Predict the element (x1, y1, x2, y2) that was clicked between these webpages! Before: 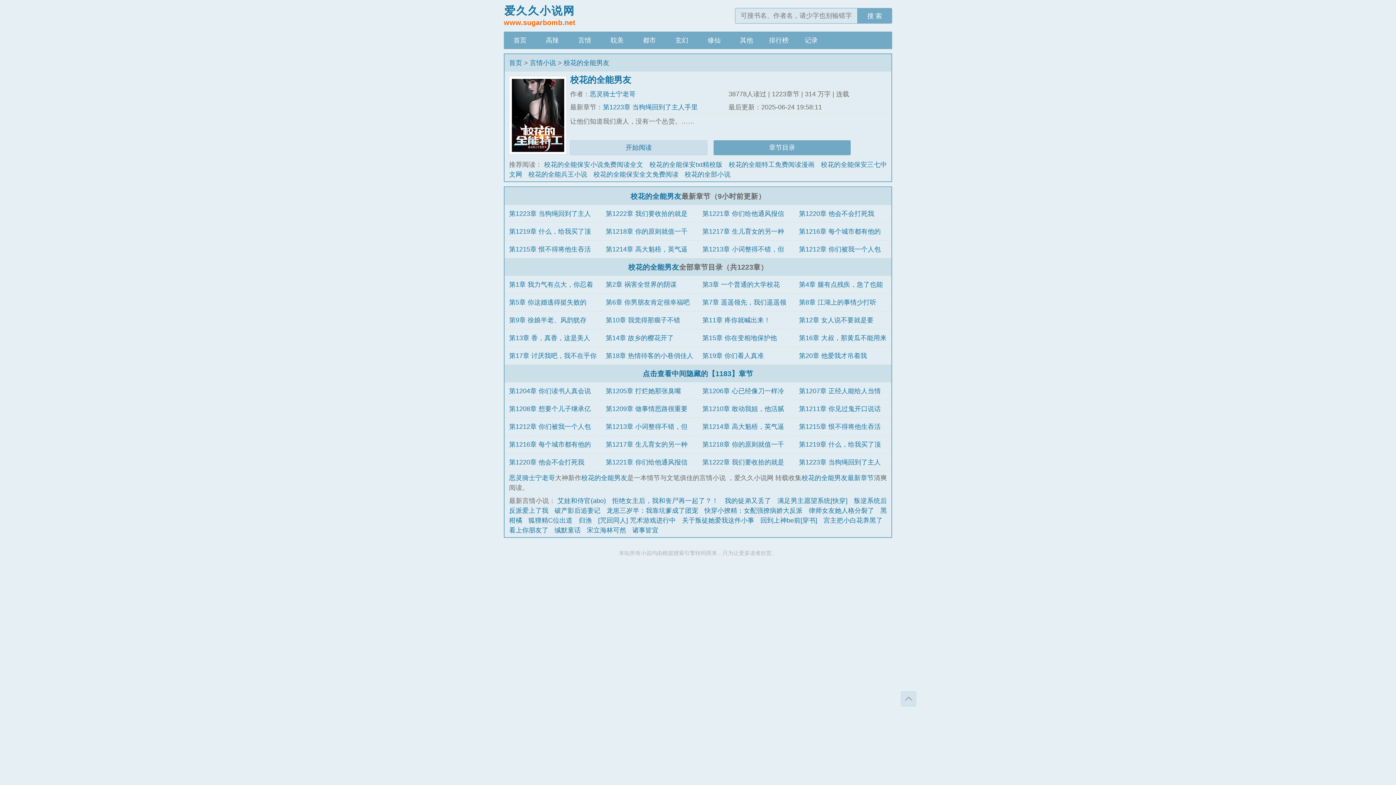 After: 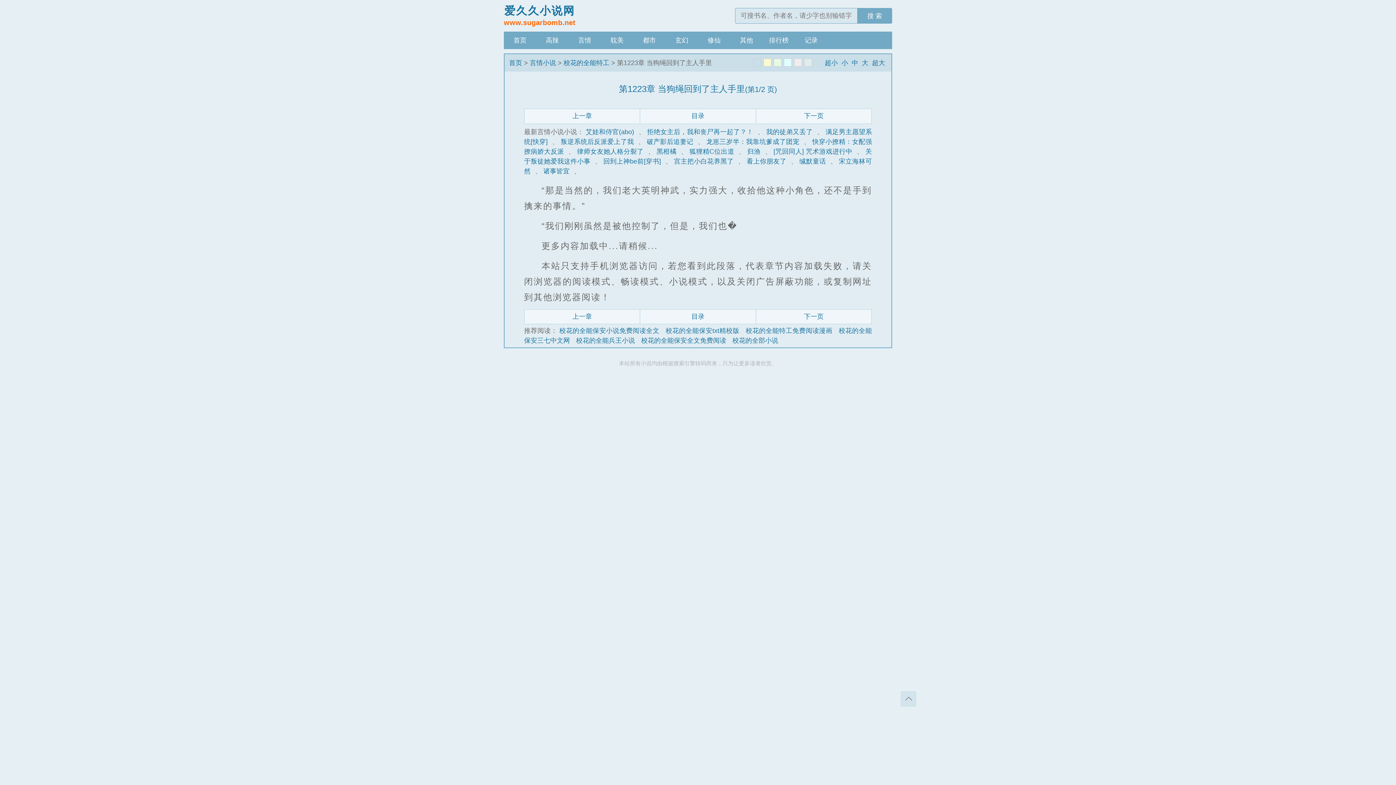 Action: bbox: (603, 103, 697, 110) label: 第1223章 当狗绳回到了主人手里